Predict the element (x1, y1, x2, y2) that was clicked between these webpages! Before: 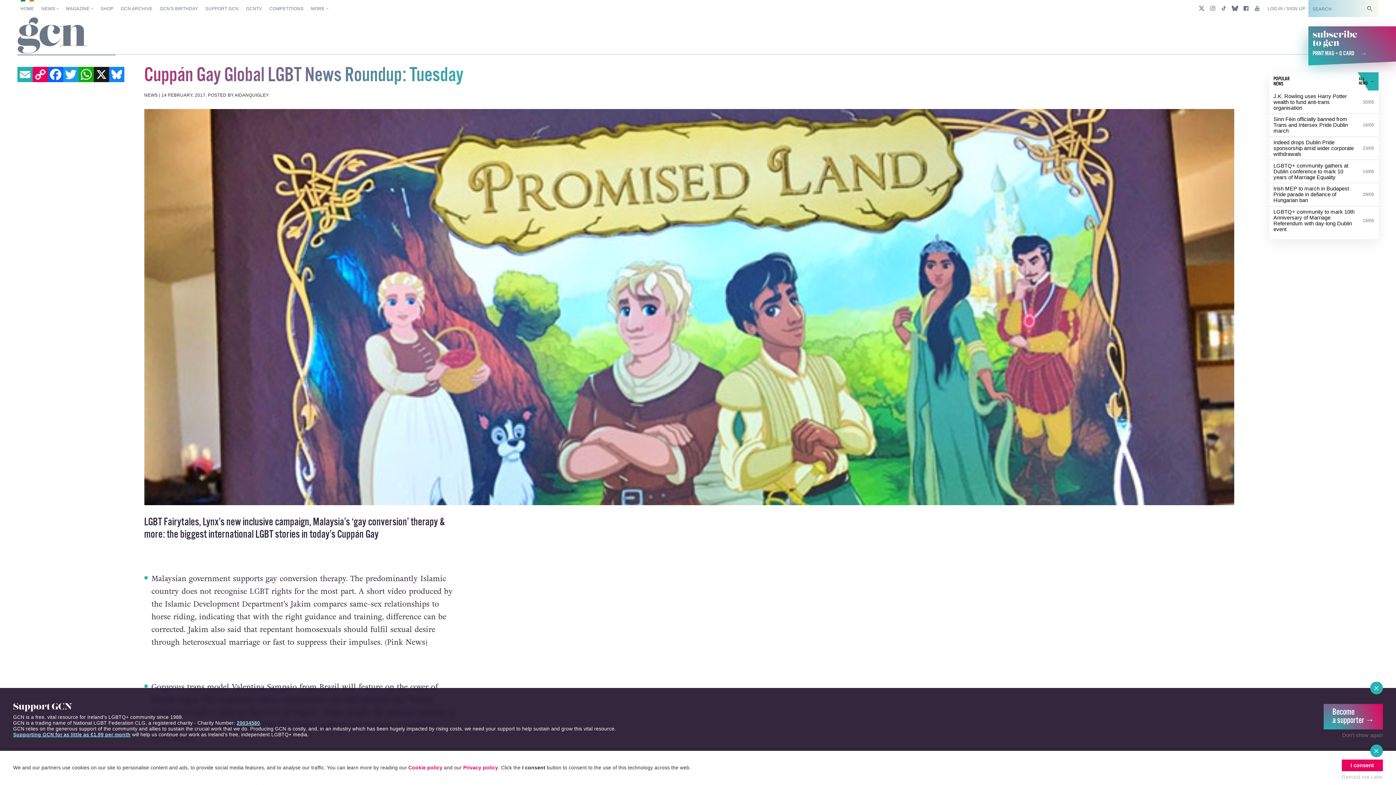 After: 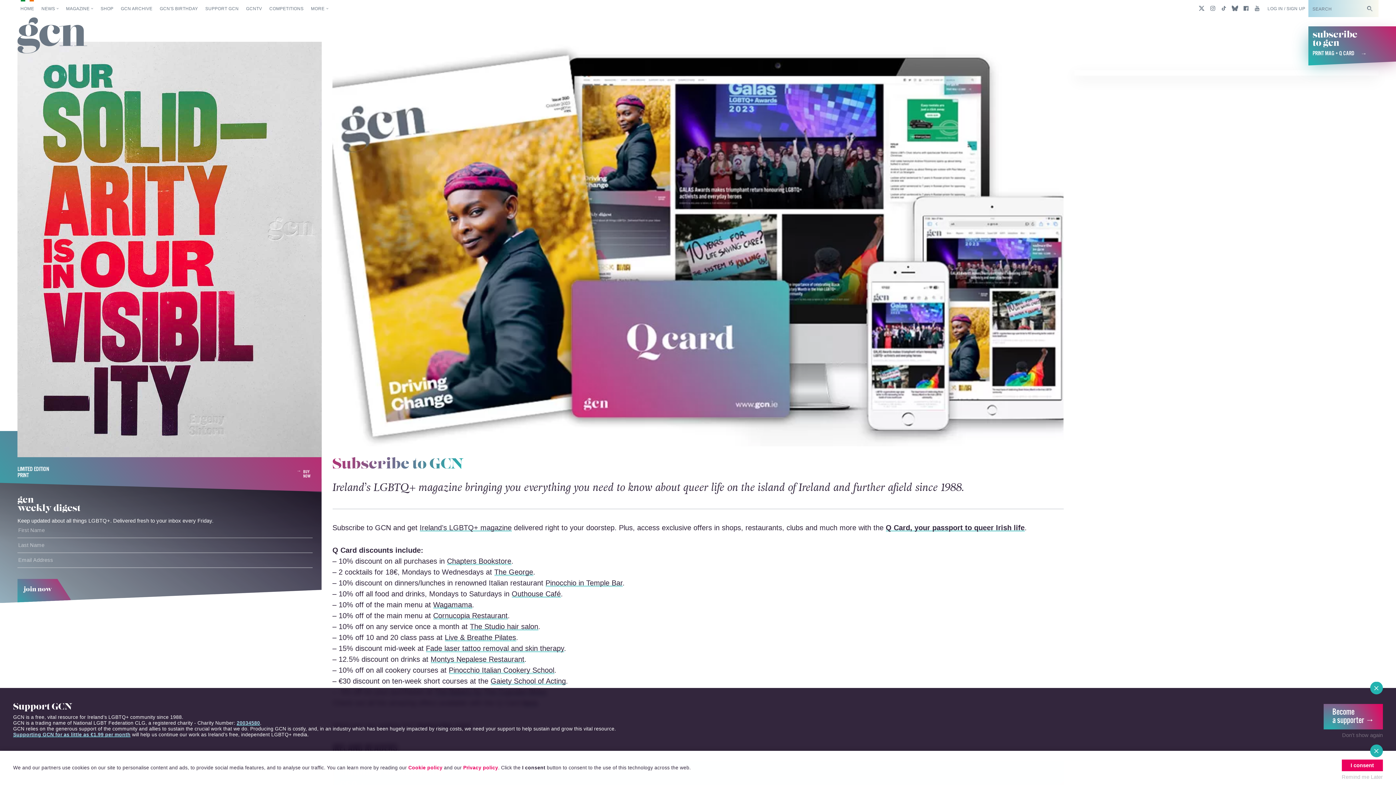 Action: bbox: (1308, 26, 1396, 65) label: subscribe
to gcn
PRINT MAG + Q CARD